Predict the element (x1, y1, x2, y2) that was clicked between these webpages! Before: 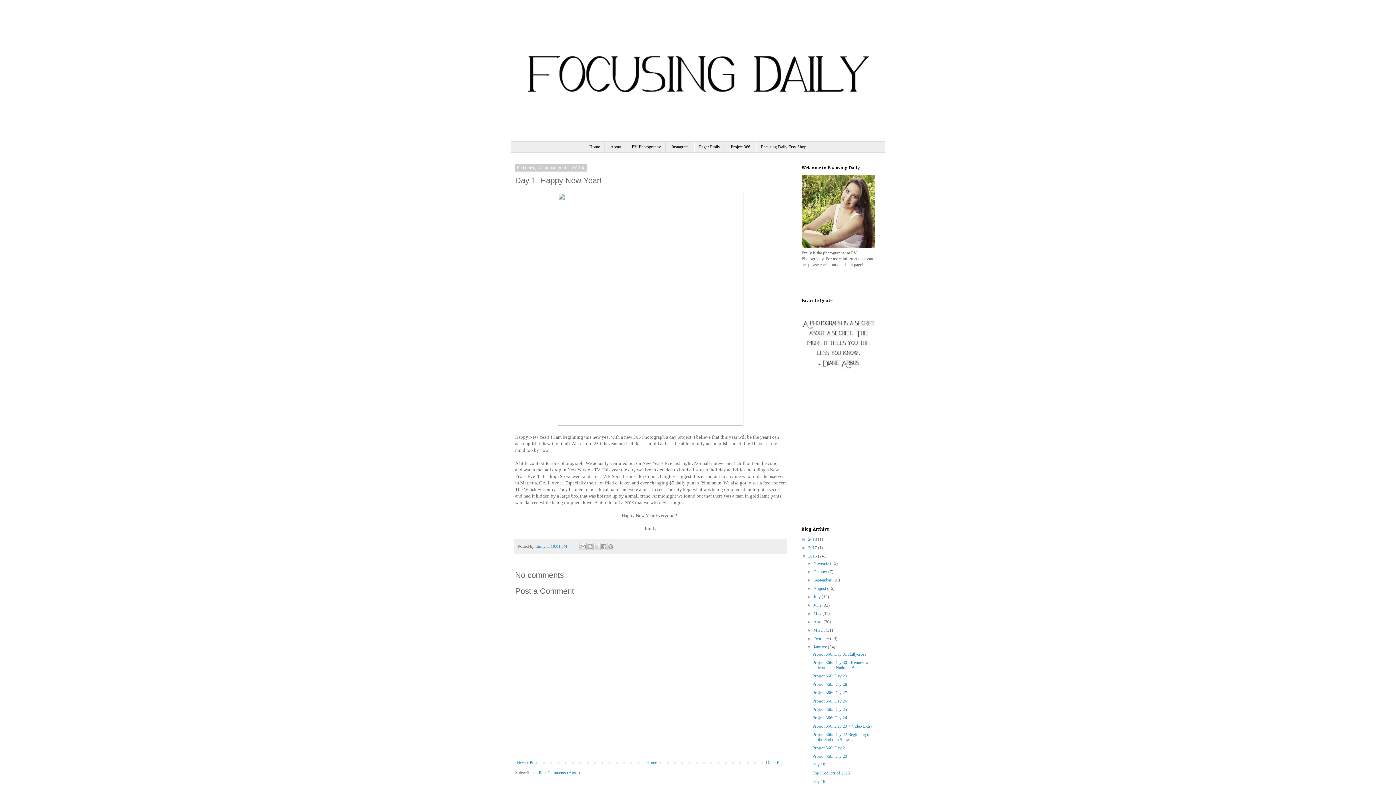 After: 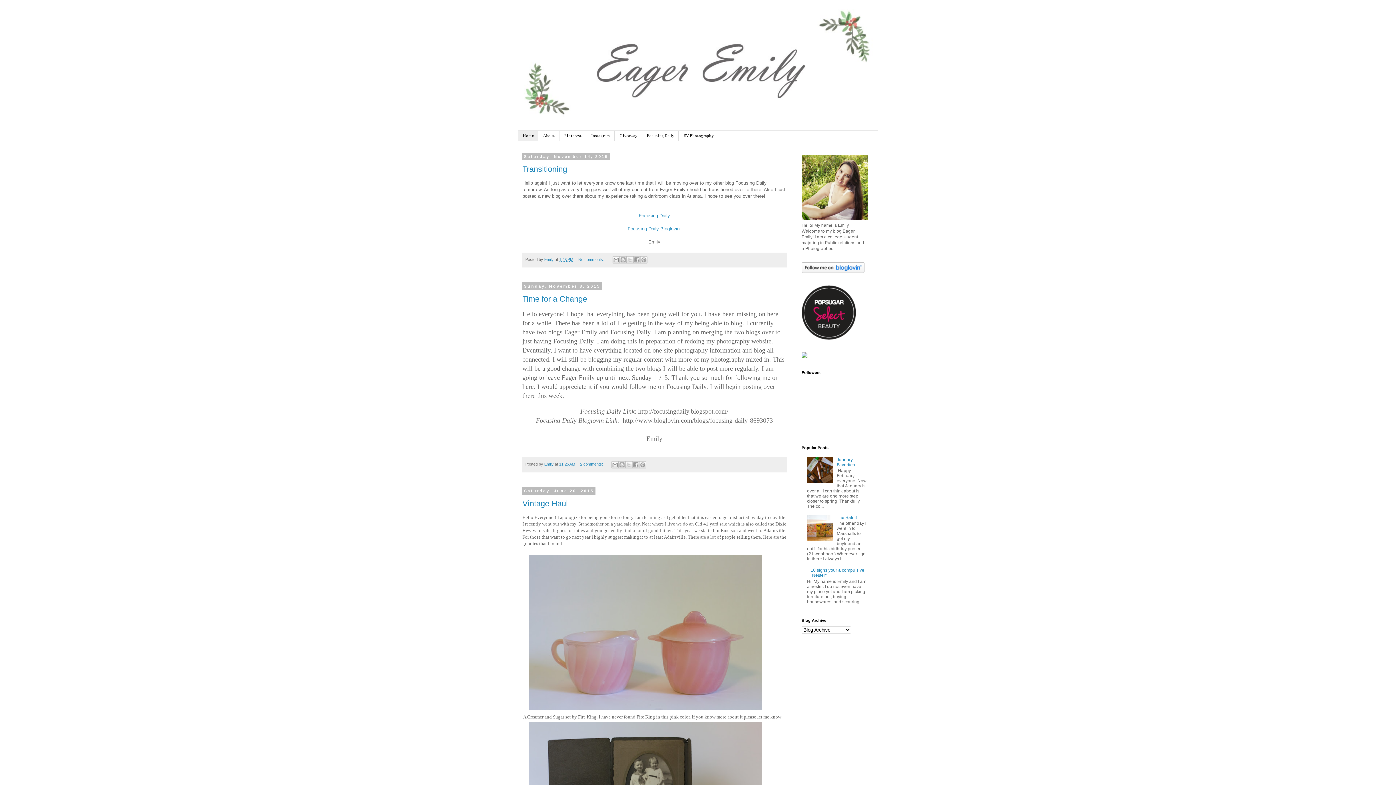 Action: label: Eager Emily bbox: (694, 141, 725, 152)